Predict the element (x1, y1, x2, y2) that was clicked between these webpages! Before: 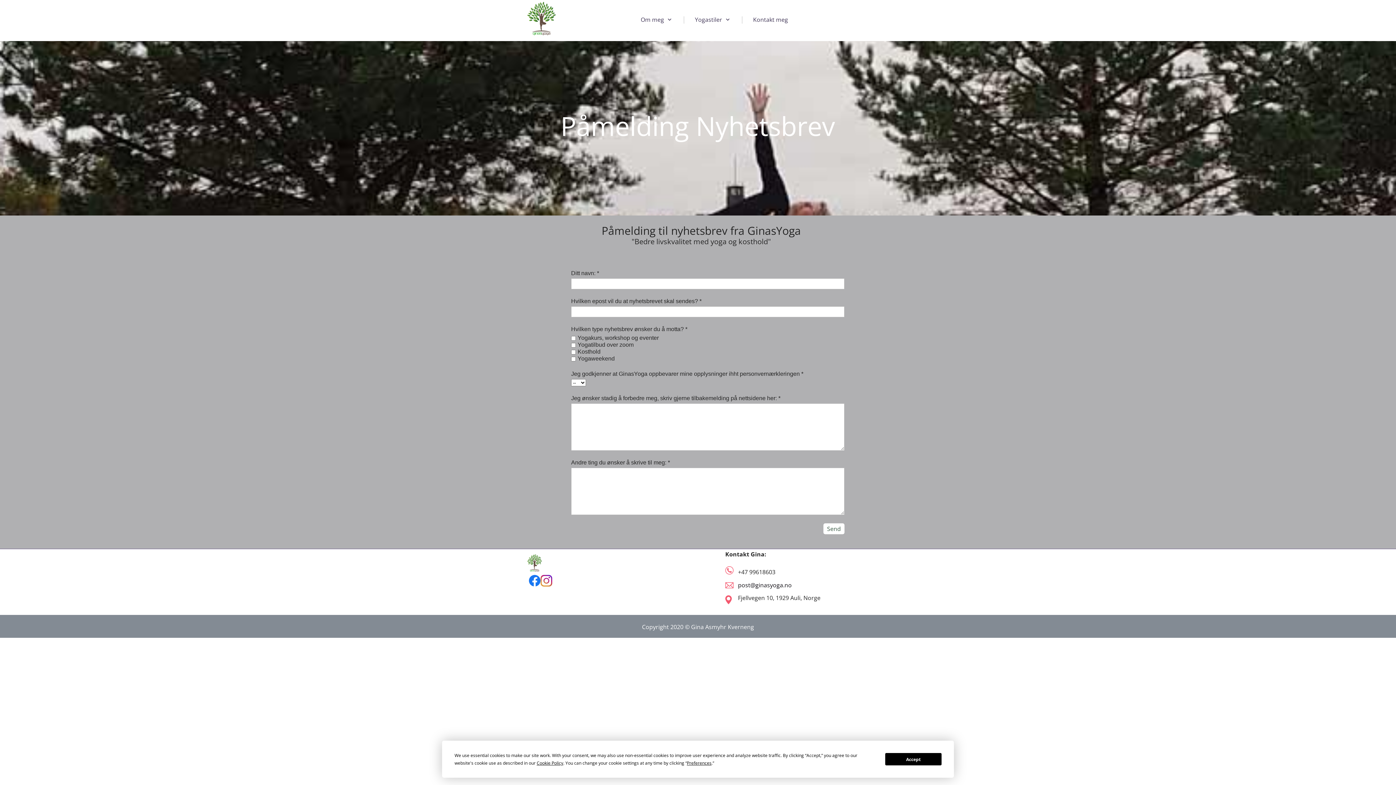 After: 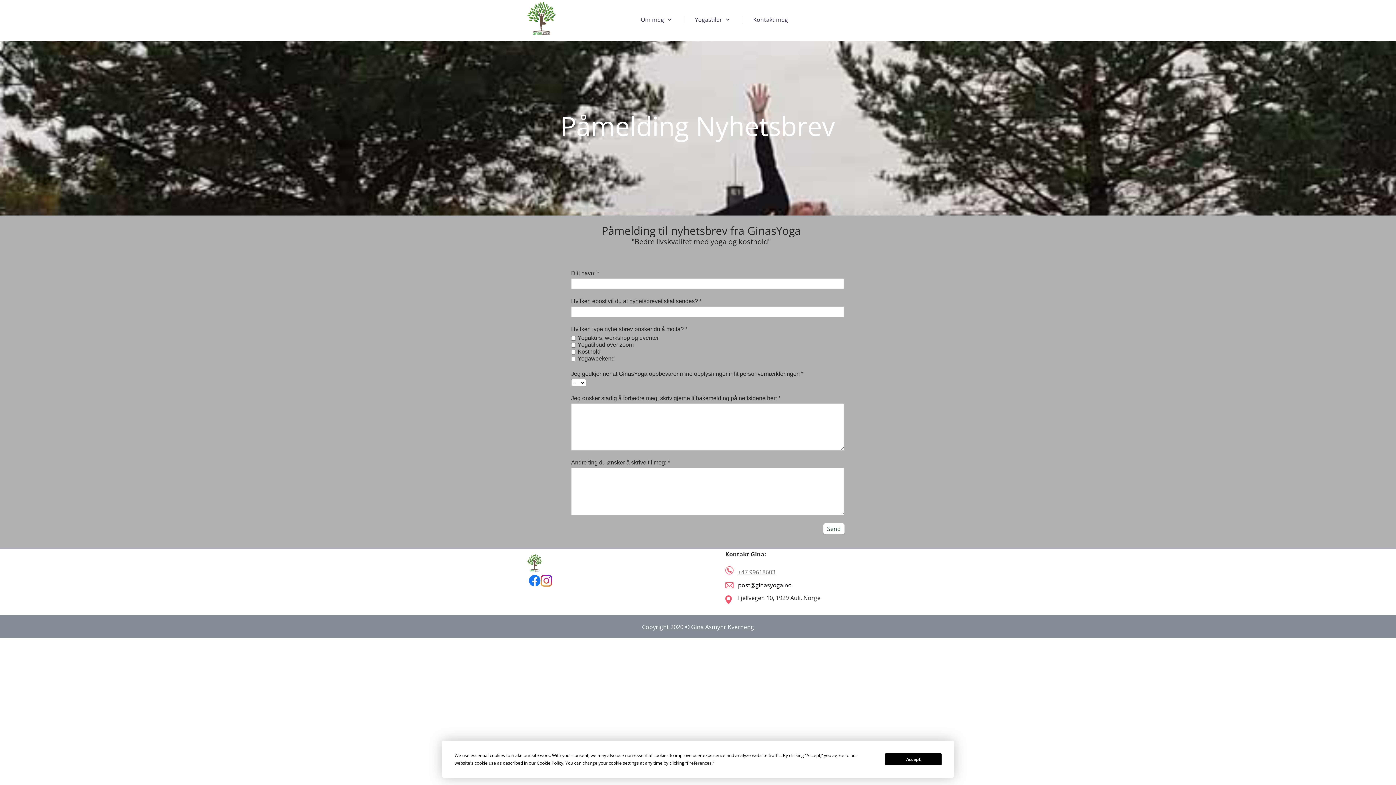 Action: bbox: (738, 568, 775, 576) label: +47 99618603